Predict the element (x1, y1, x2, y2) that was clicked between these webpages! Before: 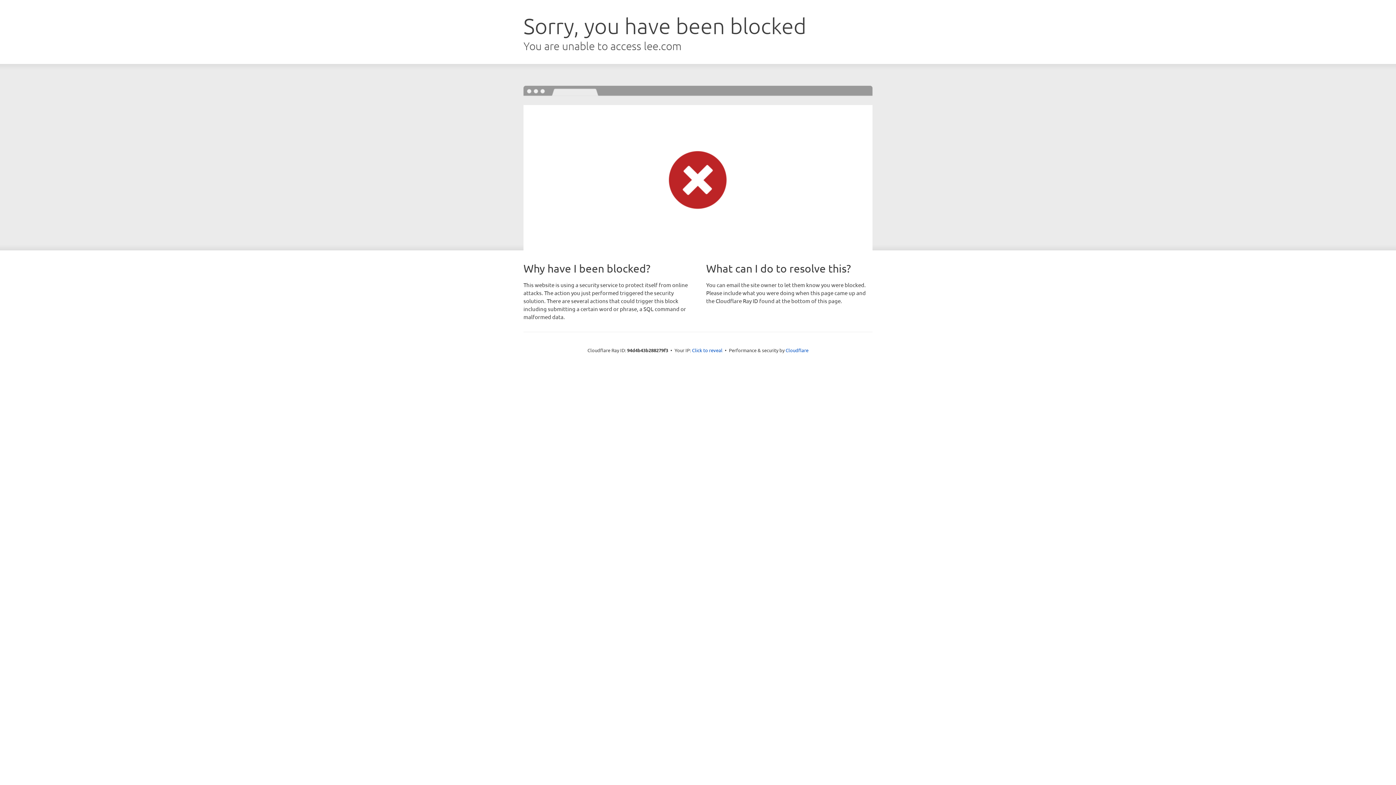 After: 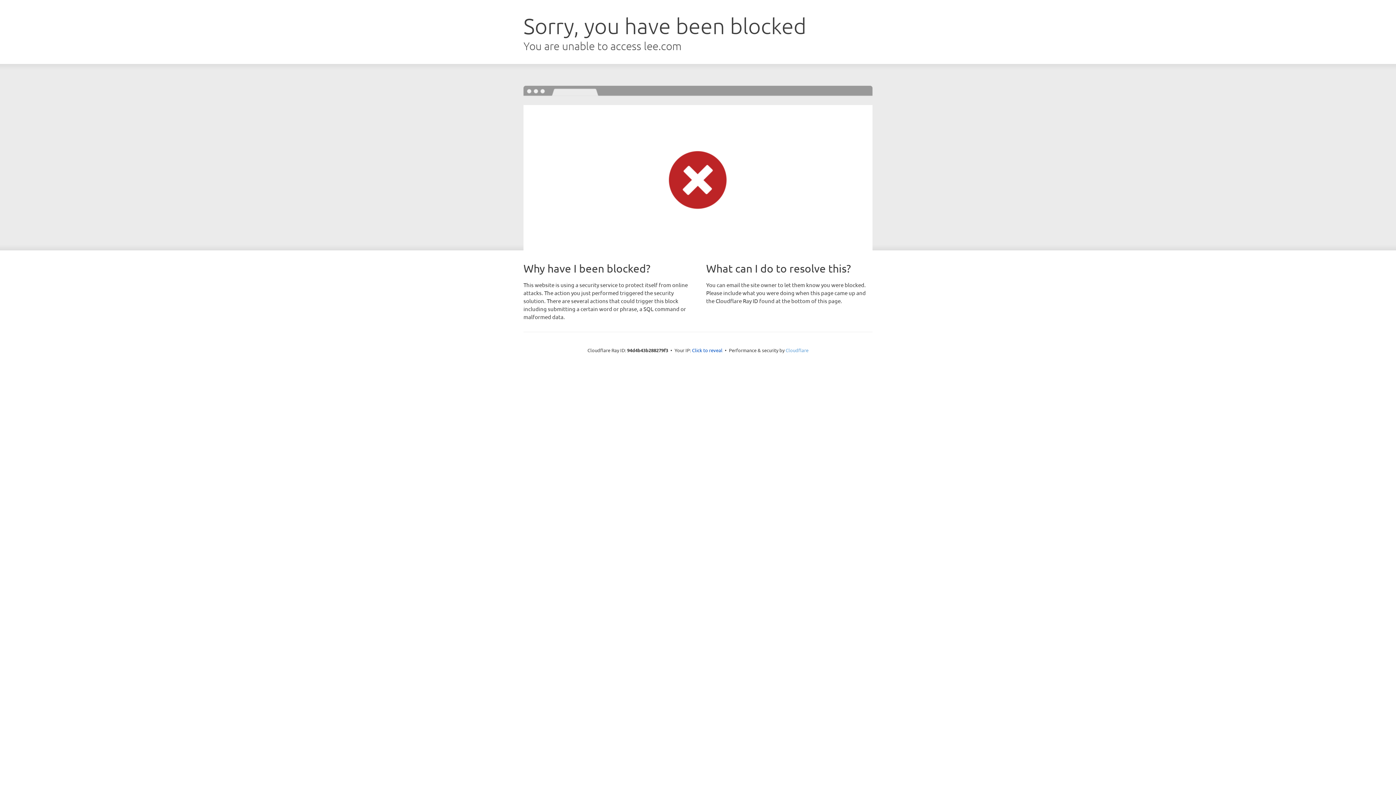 Action: label: Cloudflare bbox: (785, 347, 808, 353)